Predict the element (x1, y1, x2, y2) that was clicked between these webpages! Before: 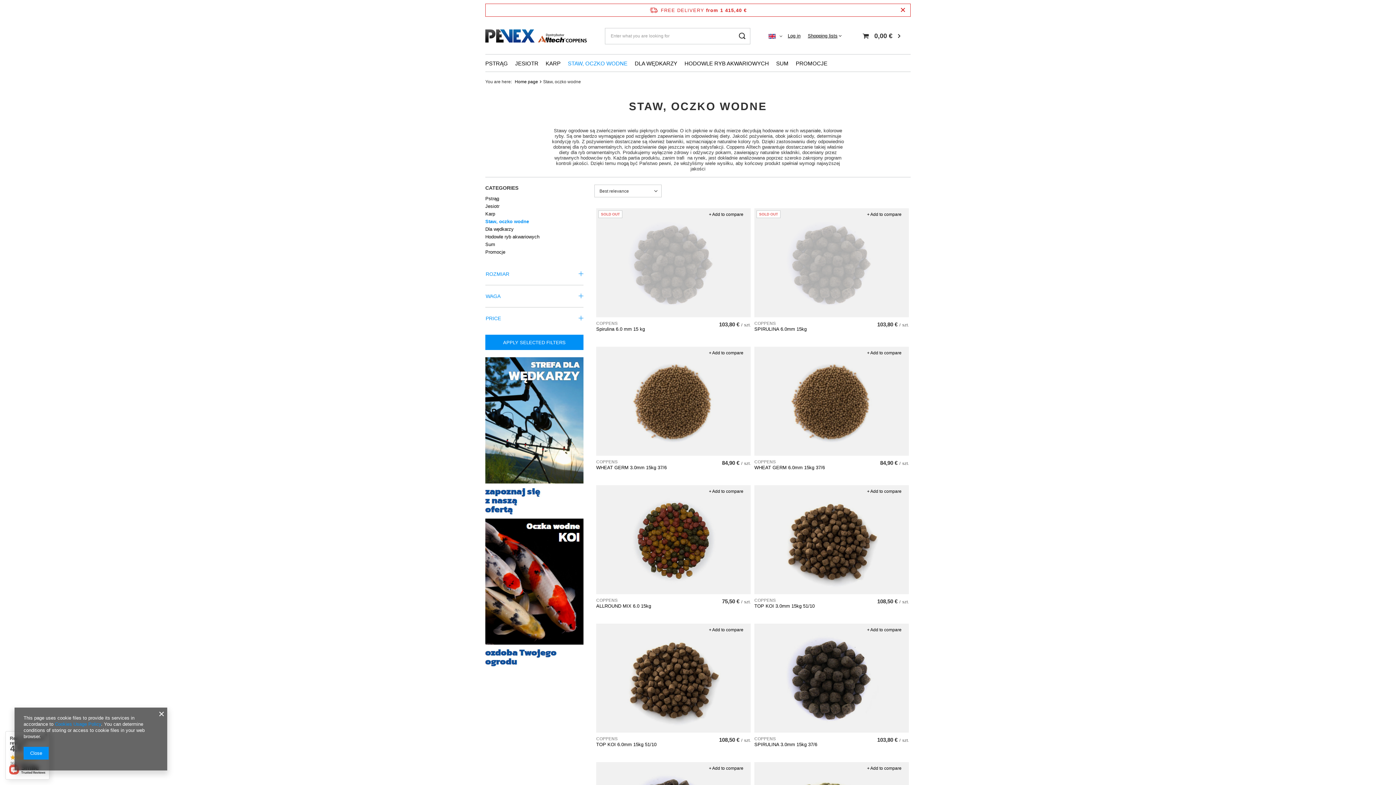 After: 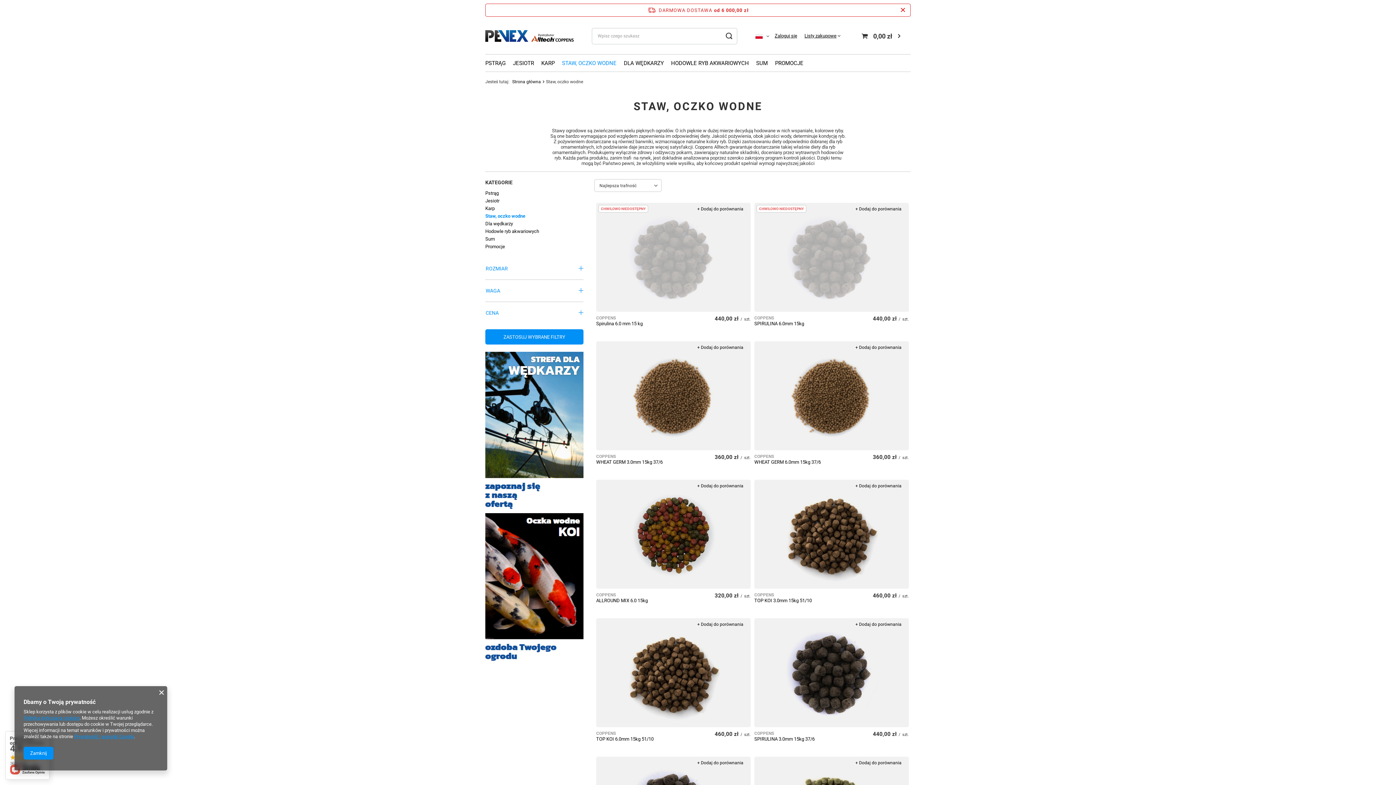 Action: label: Oczka wodne KOI bbox: (485, 664, 583, 670)